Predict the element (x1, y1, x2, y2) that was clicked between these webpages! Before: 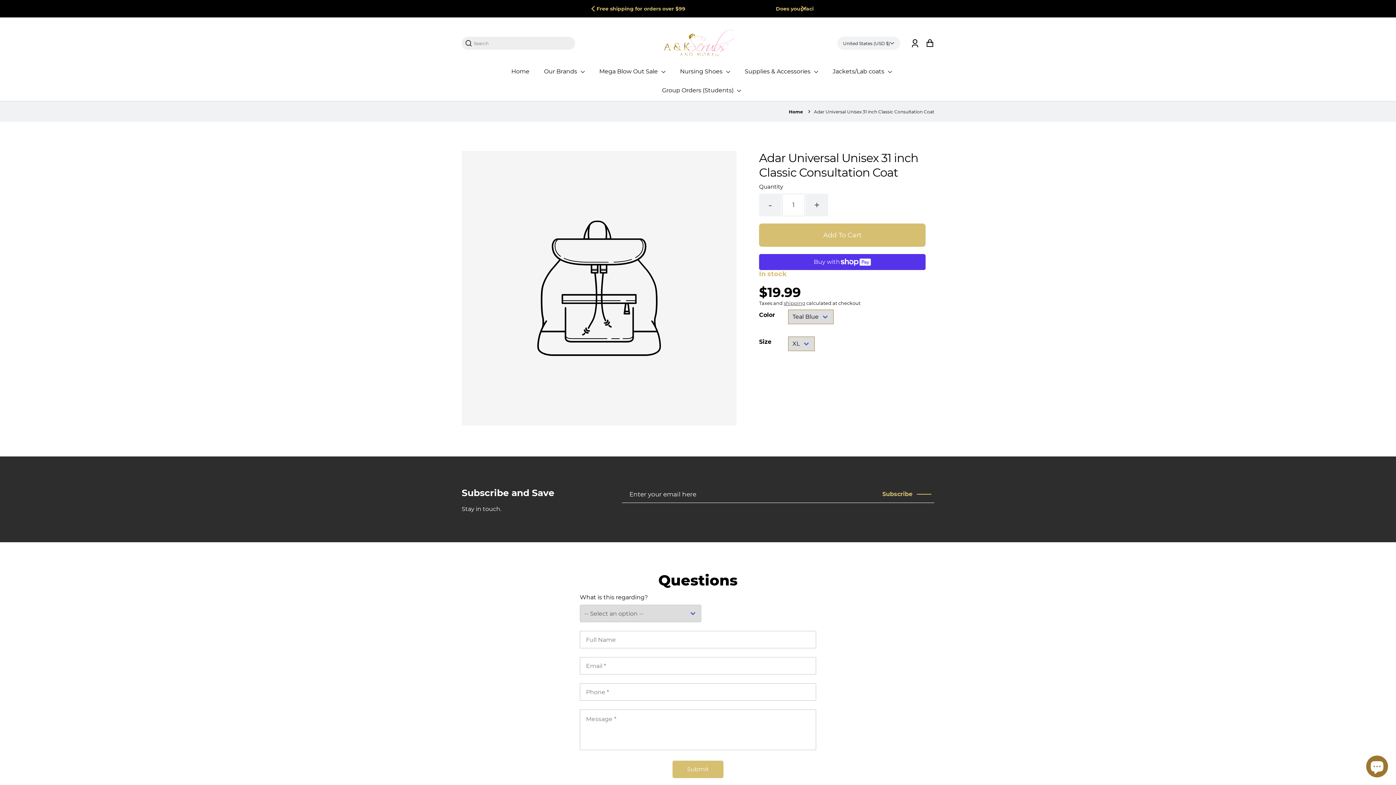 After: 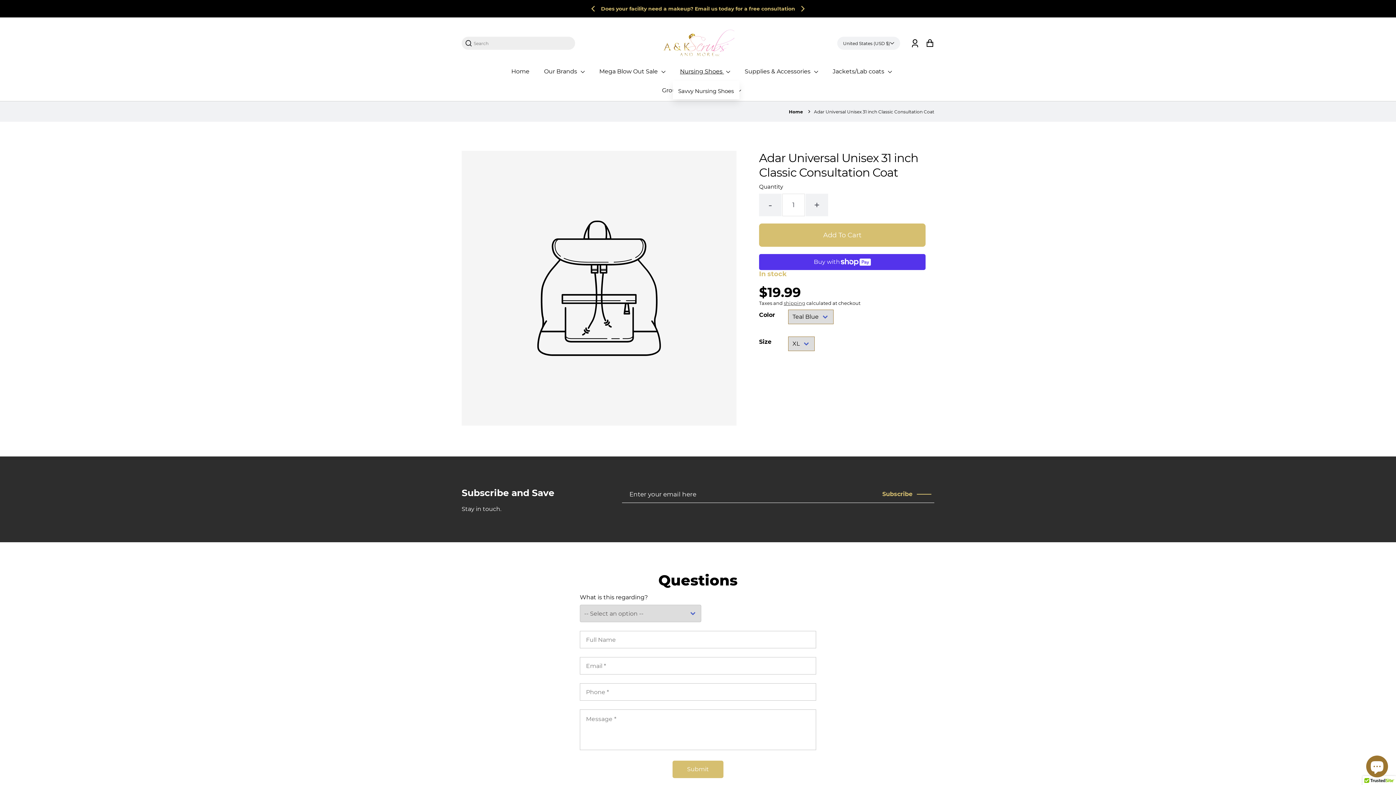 Action: label: Nursing Shoes  bbox: (672, 62, 737, 81)